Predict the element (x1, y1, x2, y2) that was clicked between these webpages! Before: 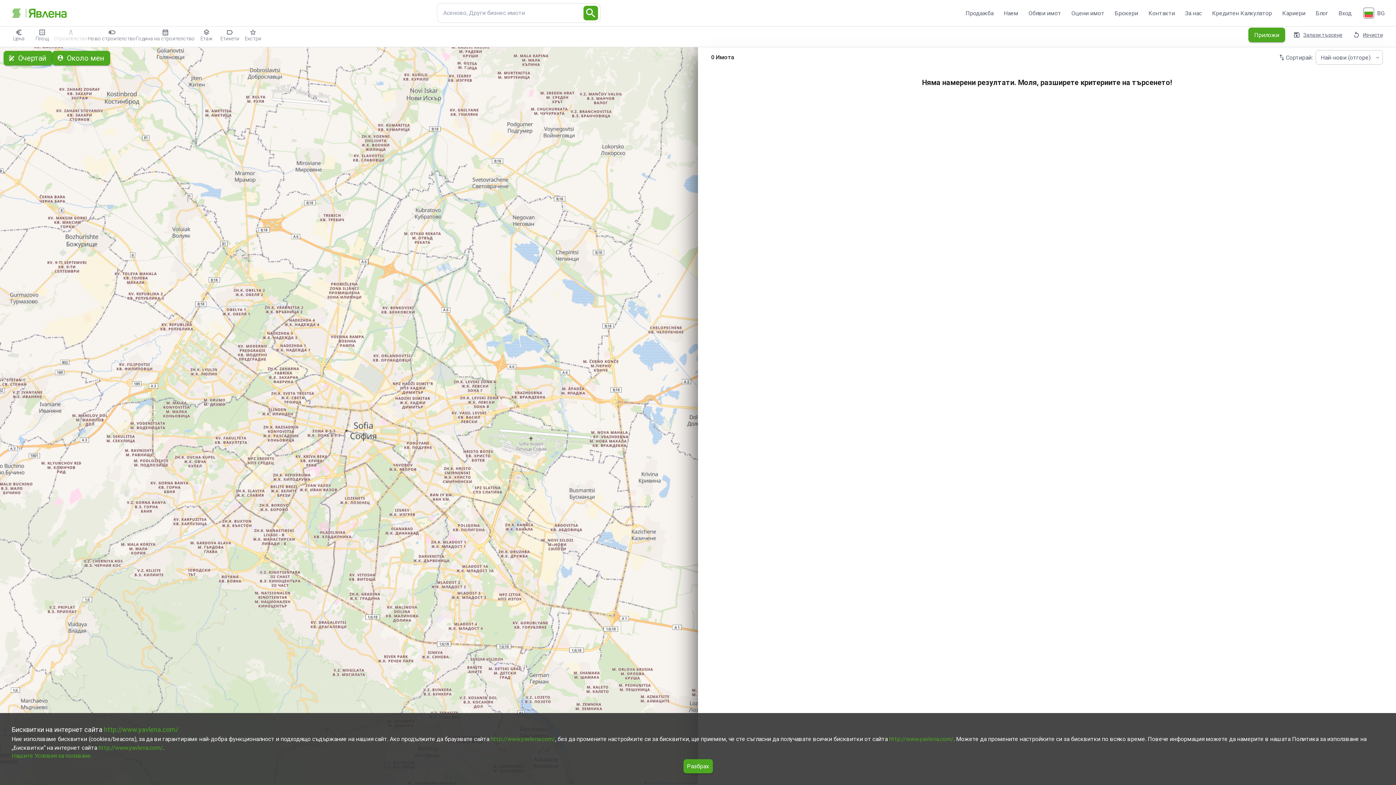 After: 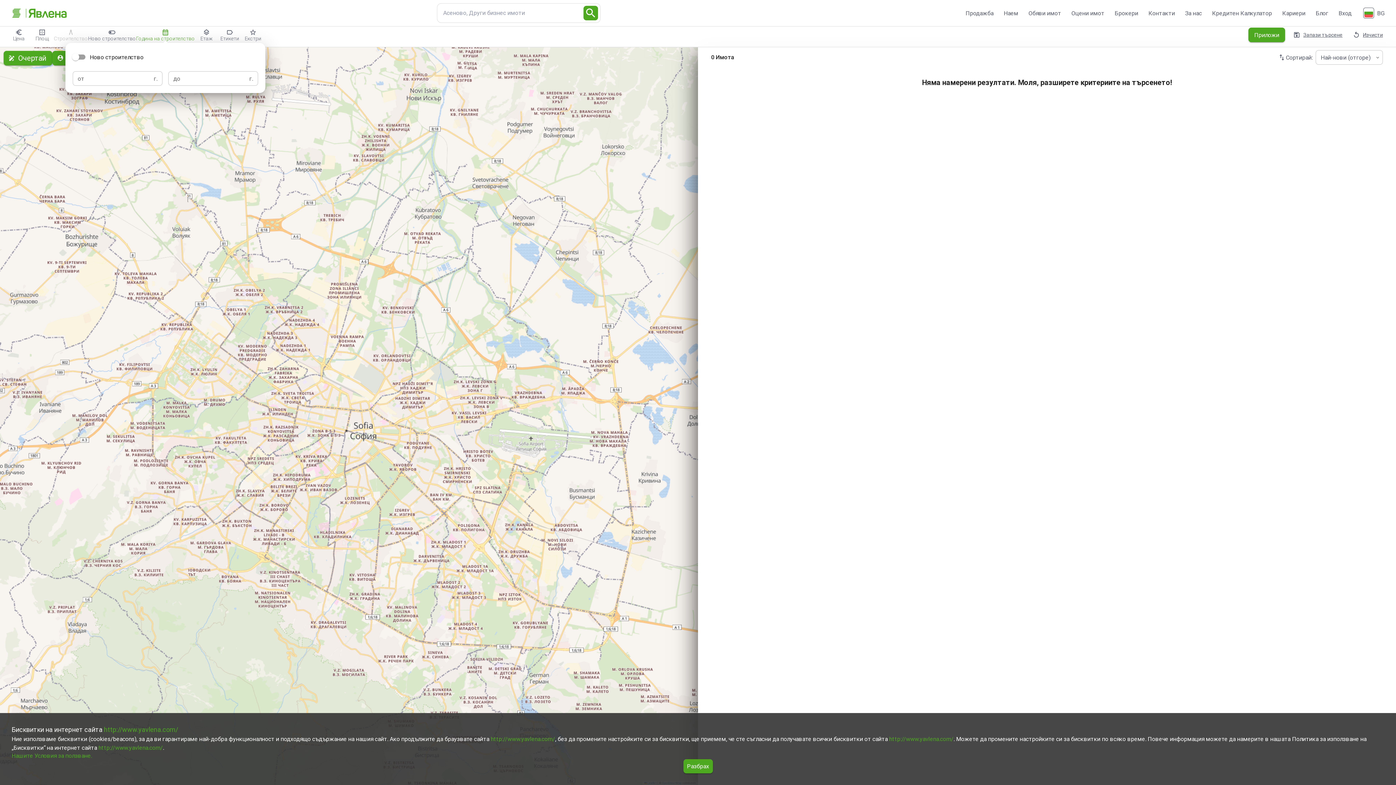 Action: label: Година на строителство bbox: (131, 27, 189, 42)